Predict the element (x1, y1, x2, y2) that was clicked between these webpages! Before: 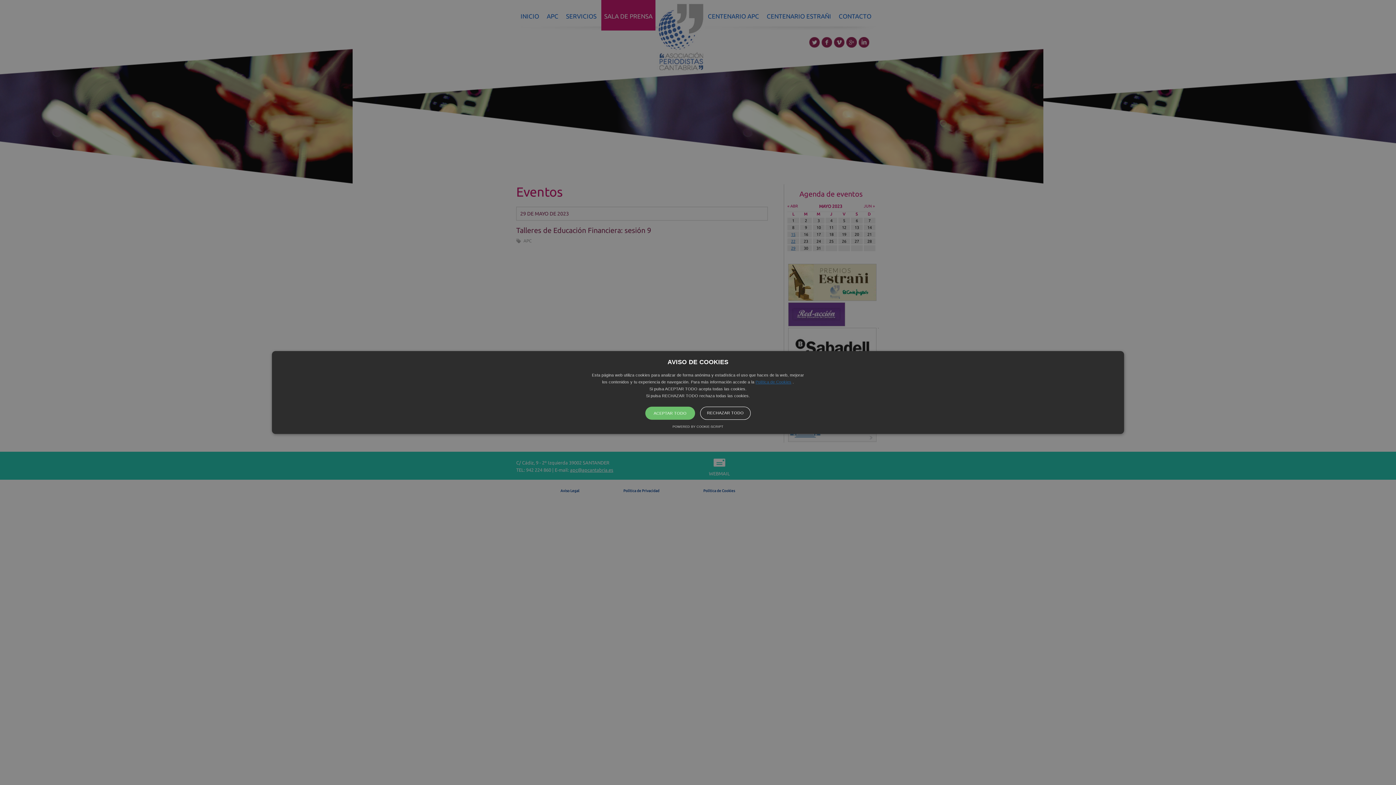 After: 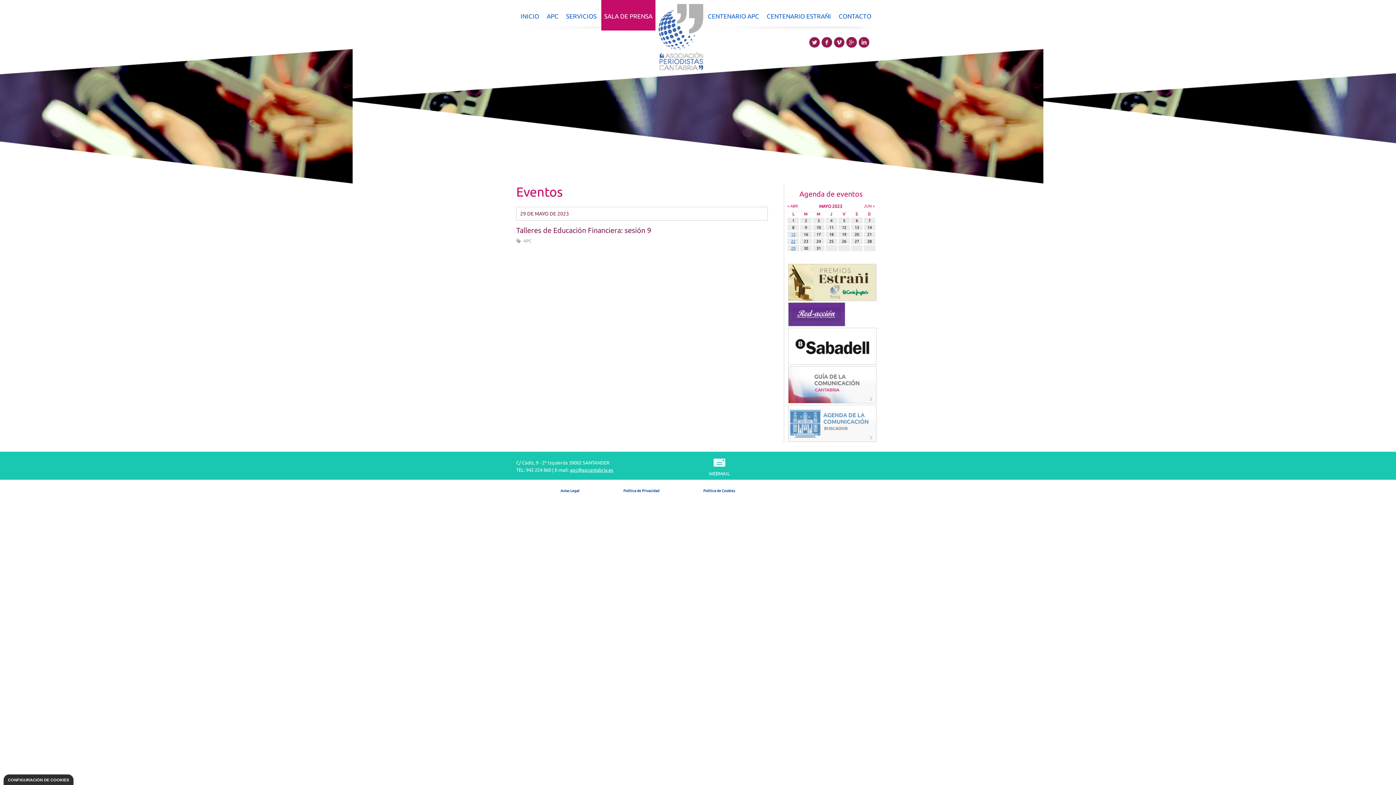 Action: bbox: (700, 406, 750, 420) label: RECHAZAR TODO